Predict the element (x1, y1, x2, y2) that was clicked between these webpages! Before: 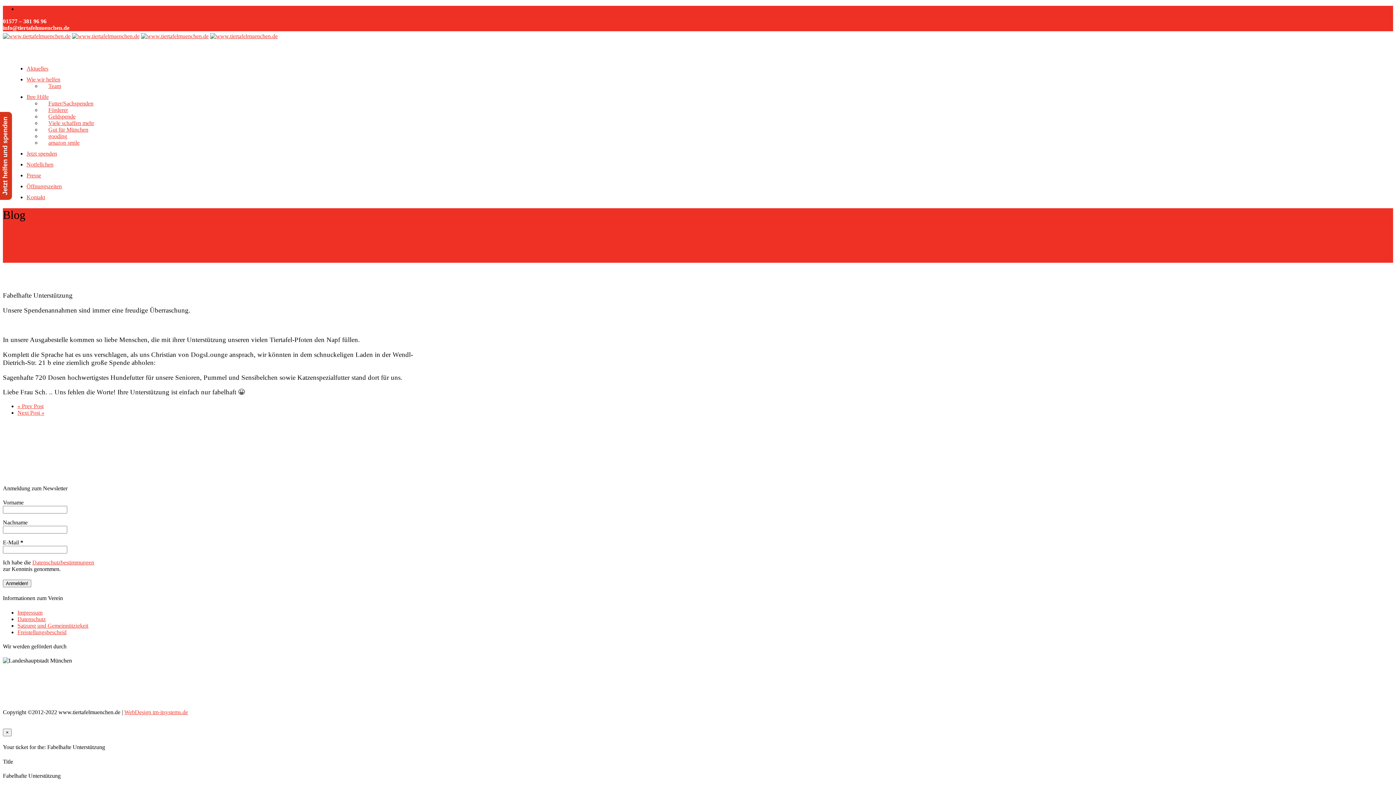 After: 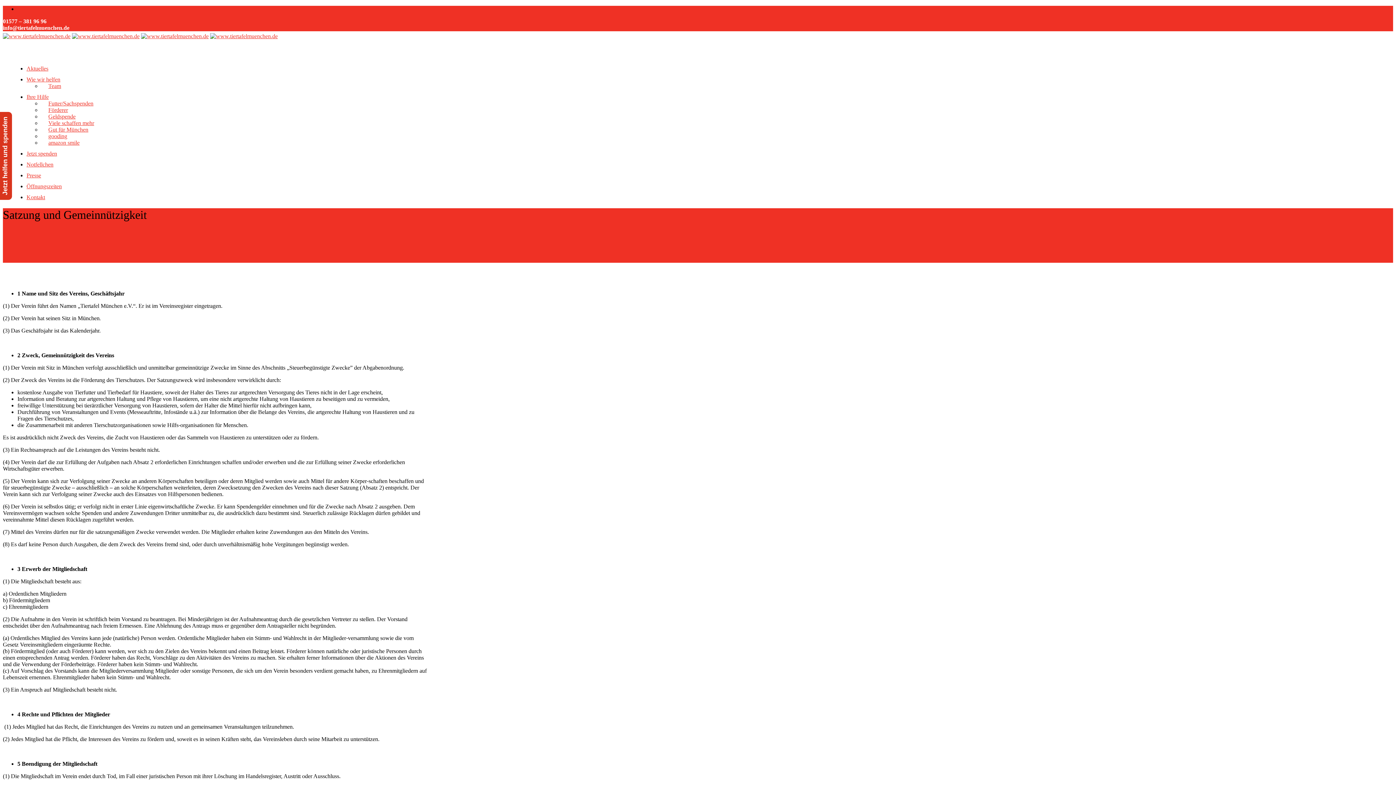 Action: label: Satzung und Gemeinnützigkeit bbox: (17, 622, 88, 628)